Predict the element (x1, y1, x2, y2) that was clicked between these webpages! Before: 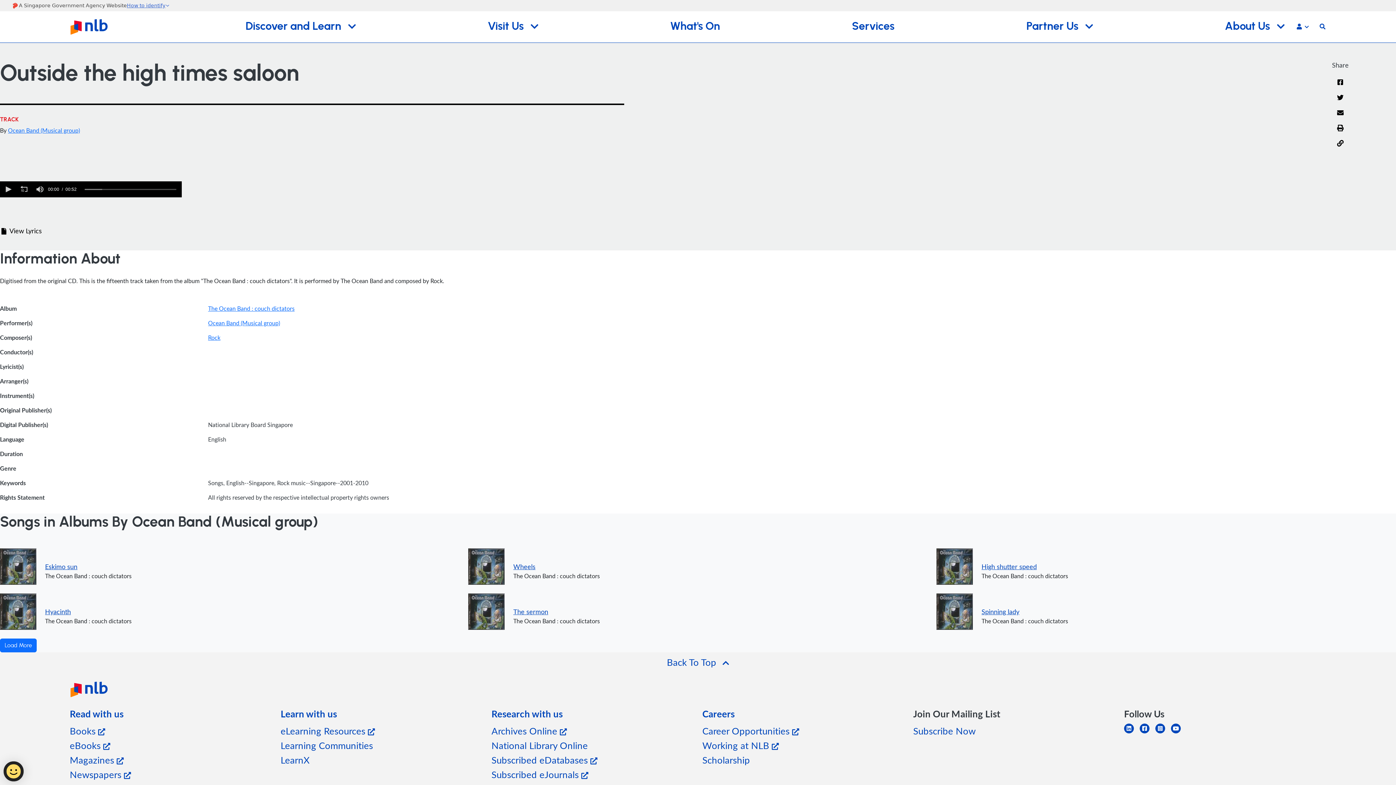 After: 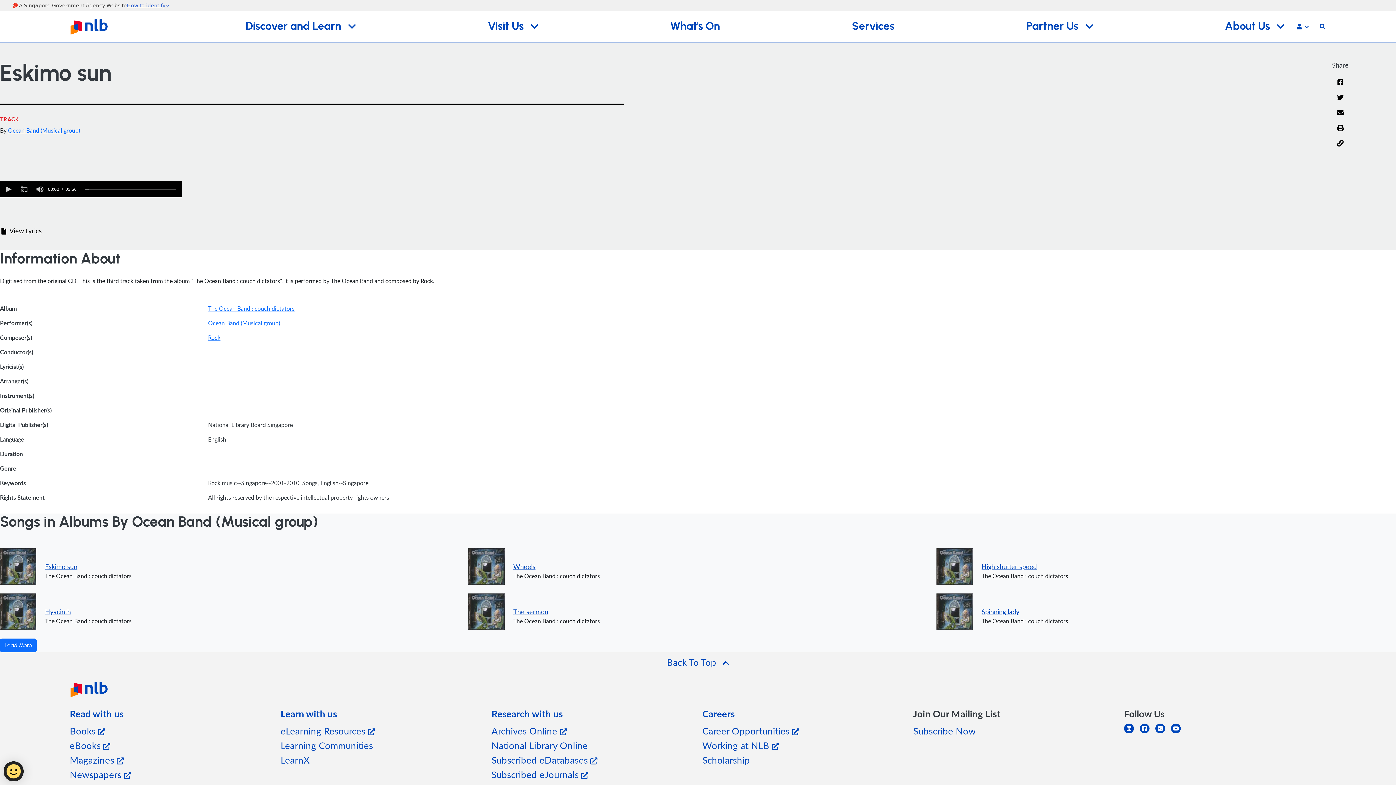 Action: label: Eskimo sun bbox: (45, 562, 131, 571)